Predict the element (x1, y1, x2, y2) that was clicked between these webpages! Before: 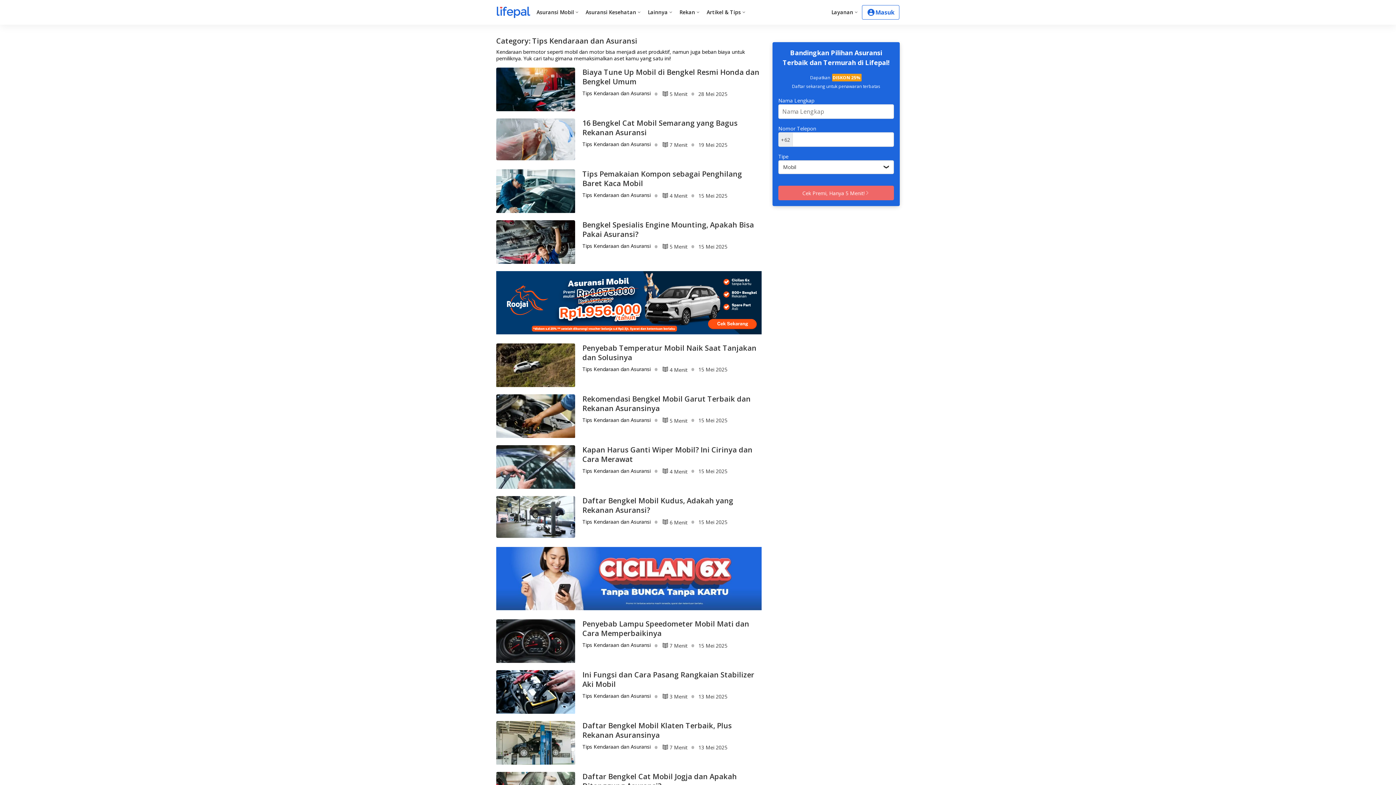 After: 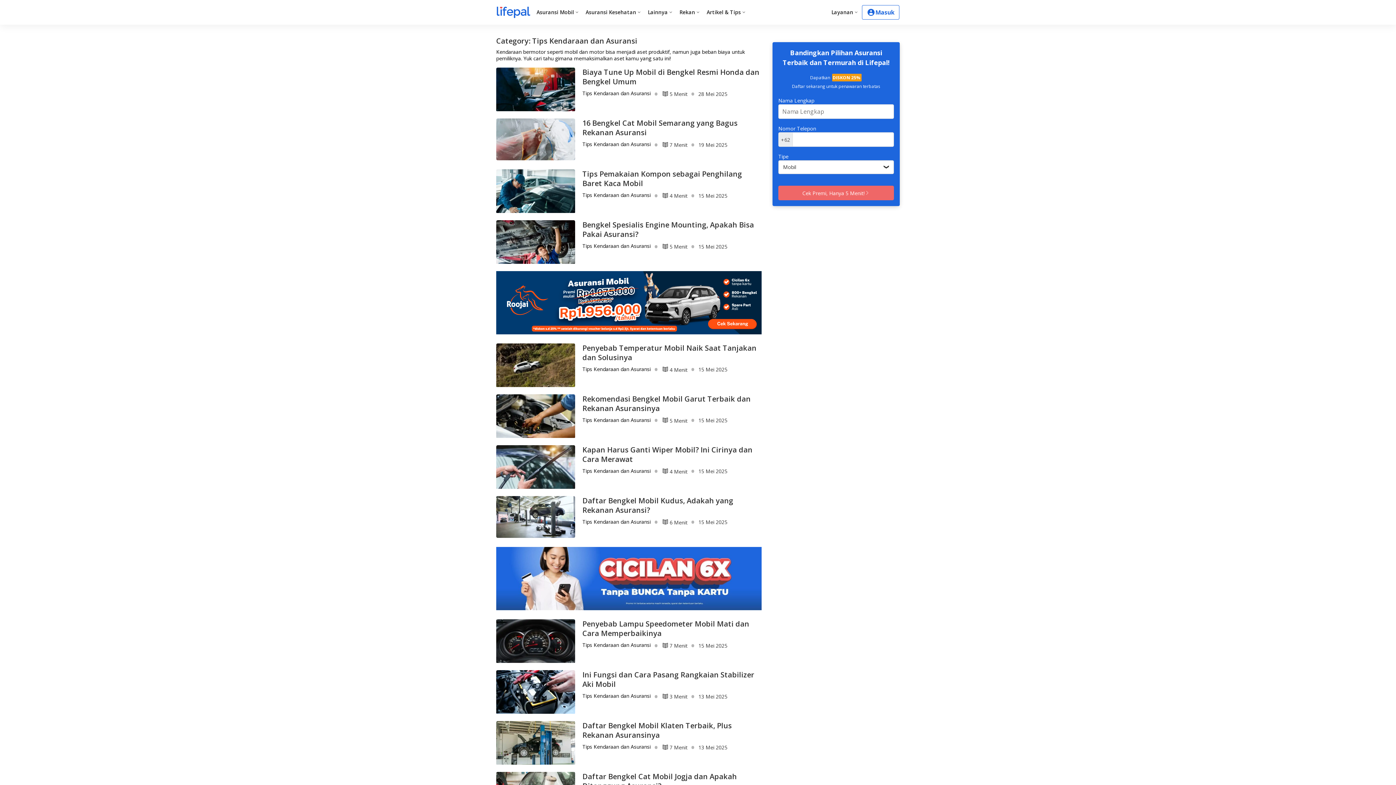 Action: bbox: (582, 242, 650, 249) label: Tips Kendaraan dan Asuransi